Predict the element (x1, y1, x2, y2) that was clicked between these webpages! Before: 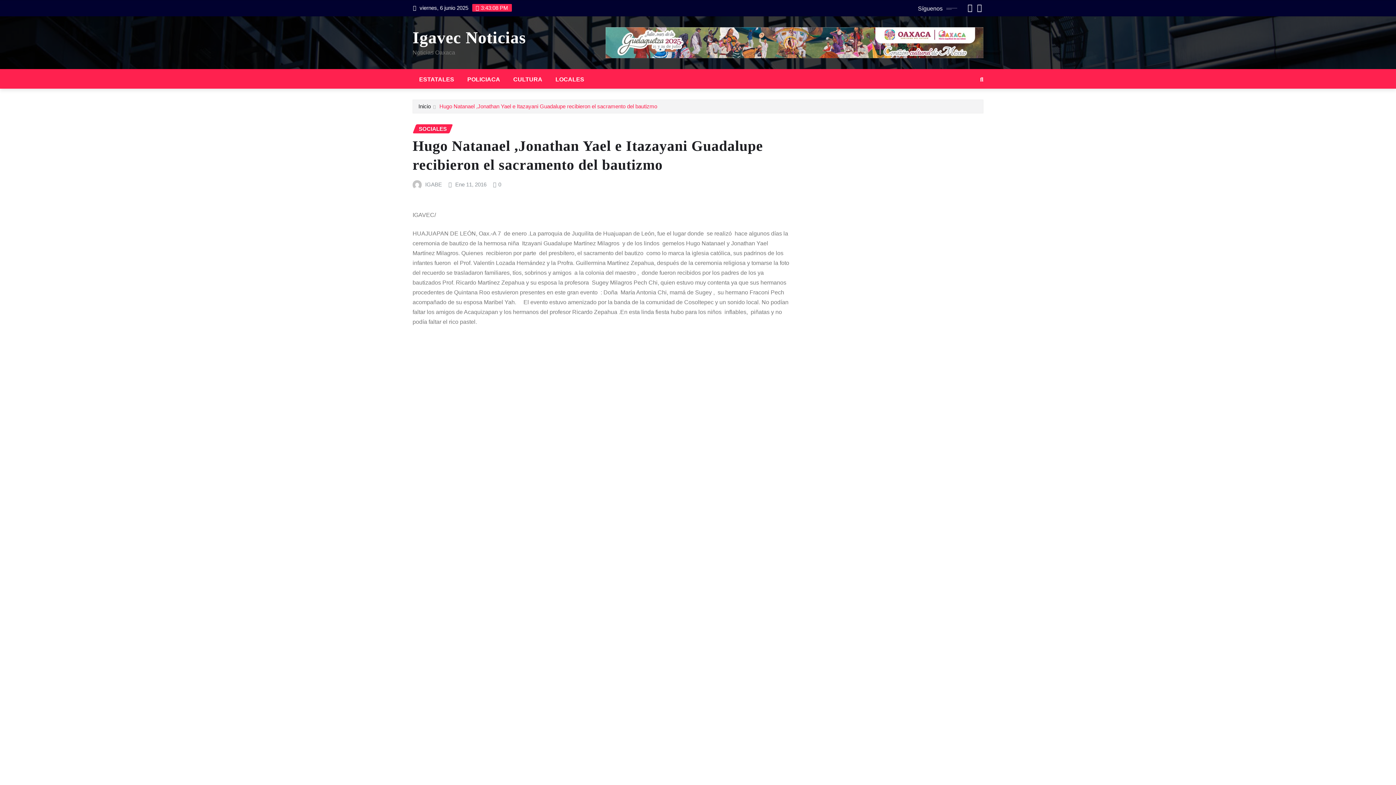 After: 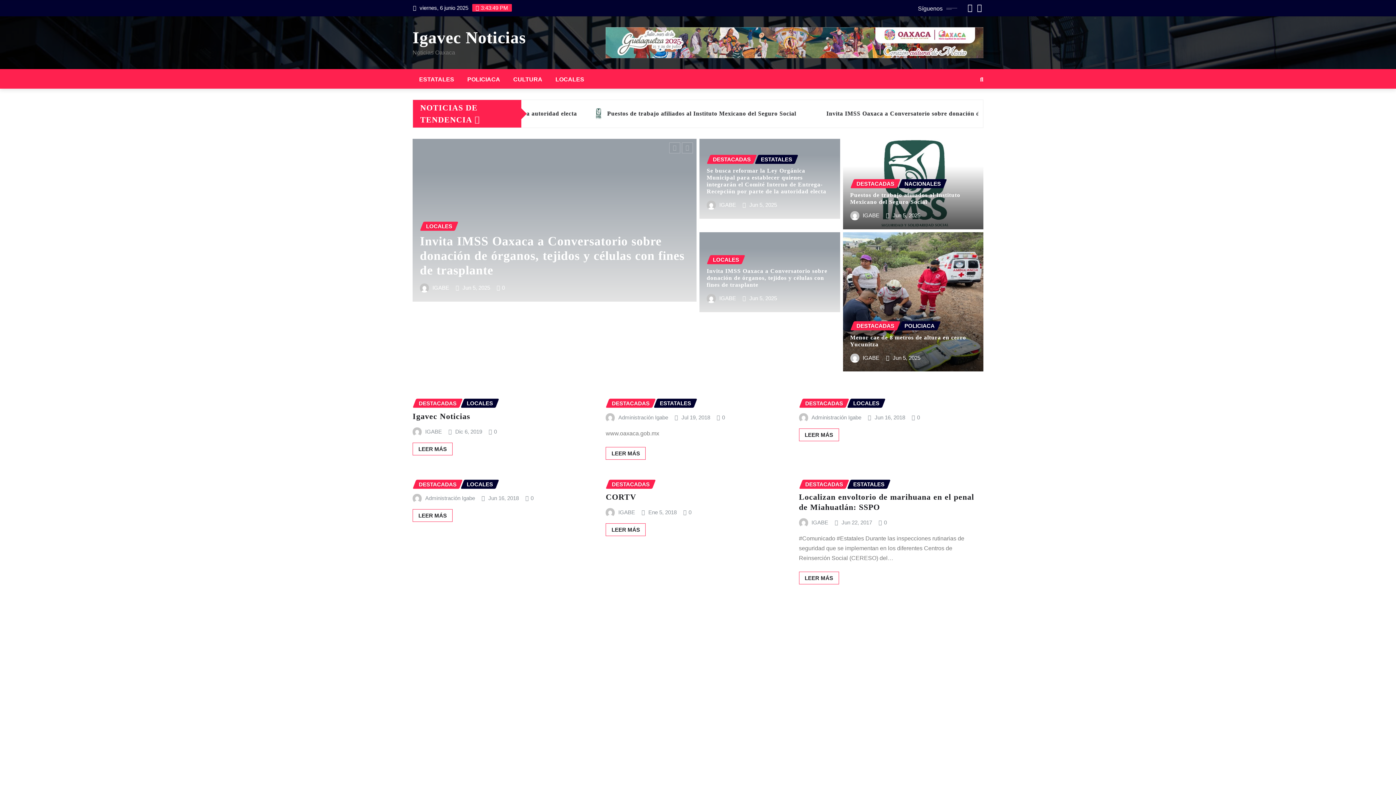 Action: bbox: (412, 28, 526, 47) label: Igavec Noticias